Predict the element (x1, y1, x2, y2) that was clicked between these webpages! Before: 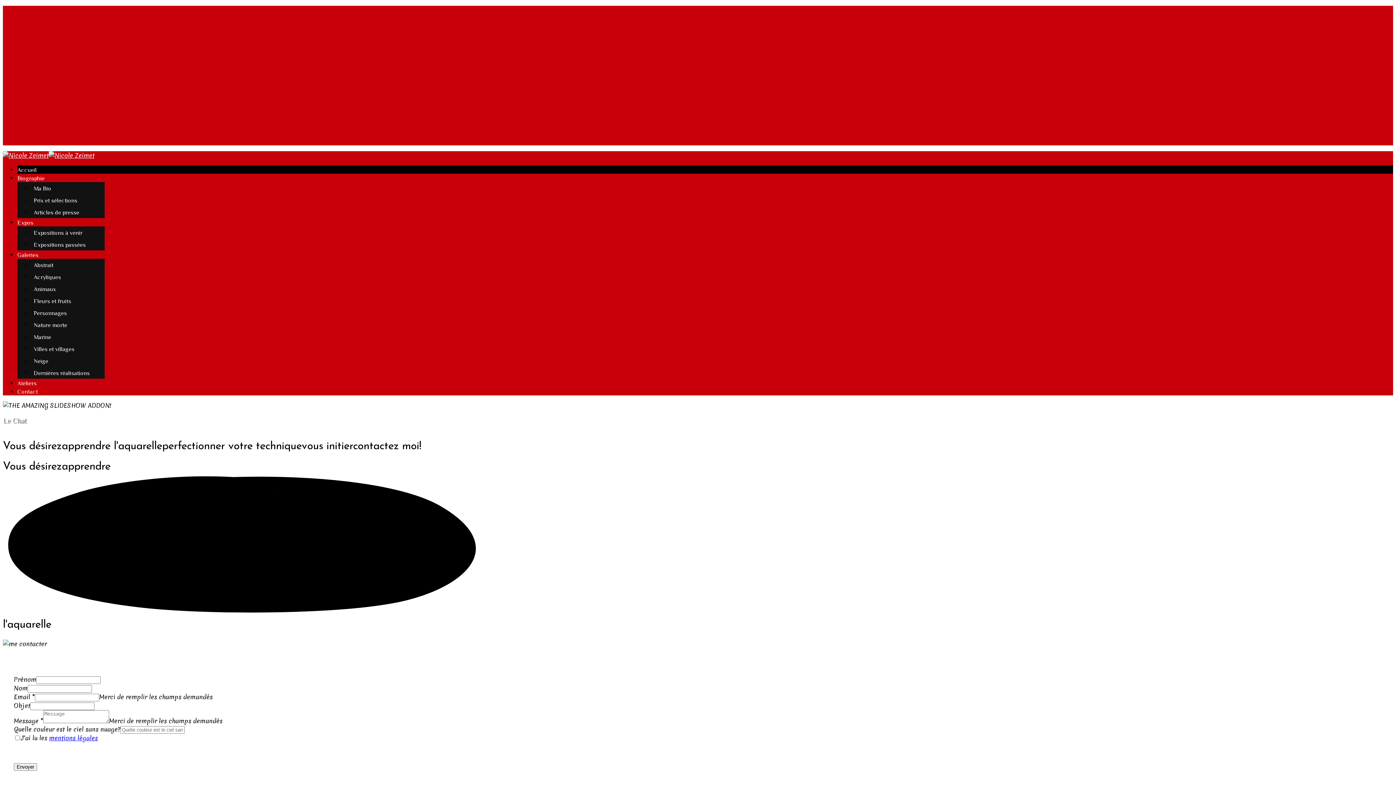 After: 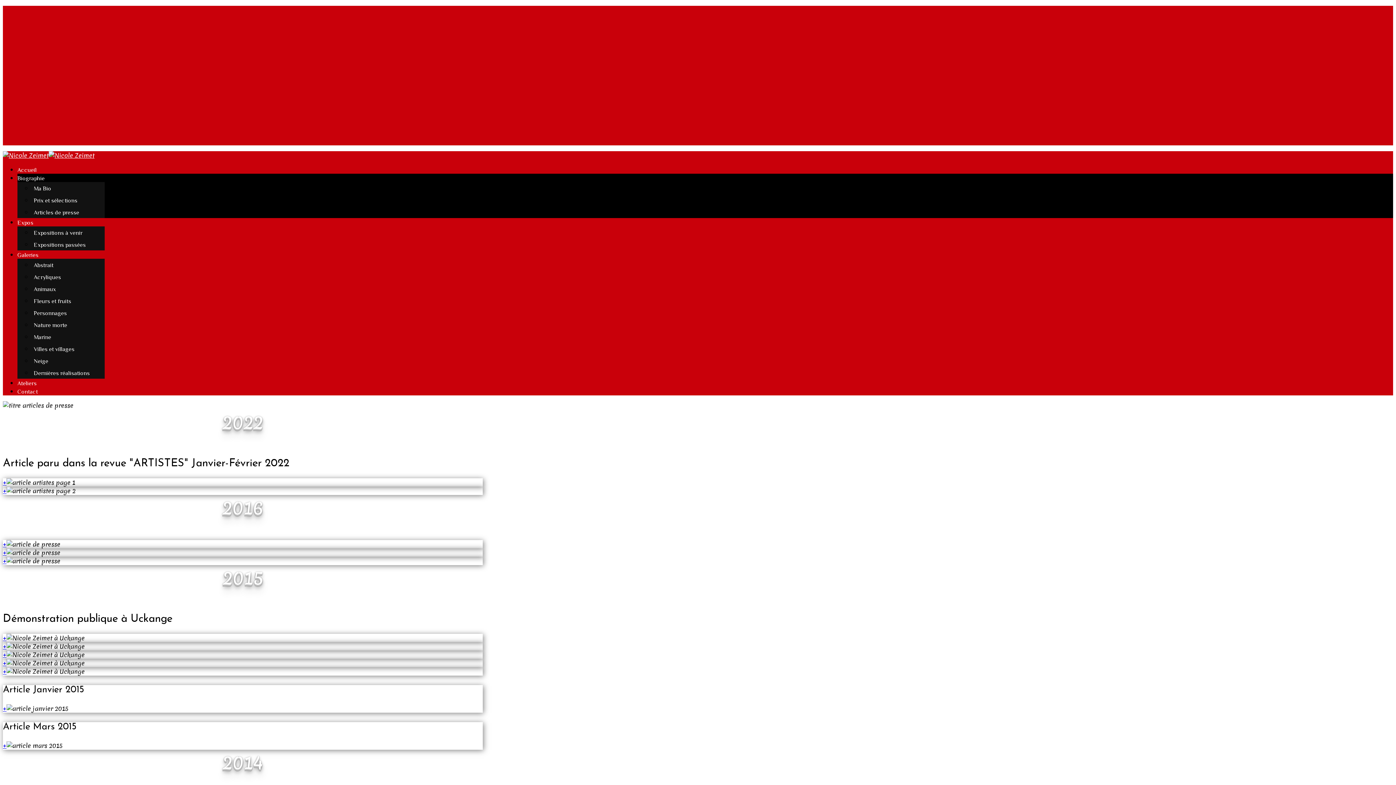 Action: label: Articles de presse bbox: (33, 209, 79, 216)